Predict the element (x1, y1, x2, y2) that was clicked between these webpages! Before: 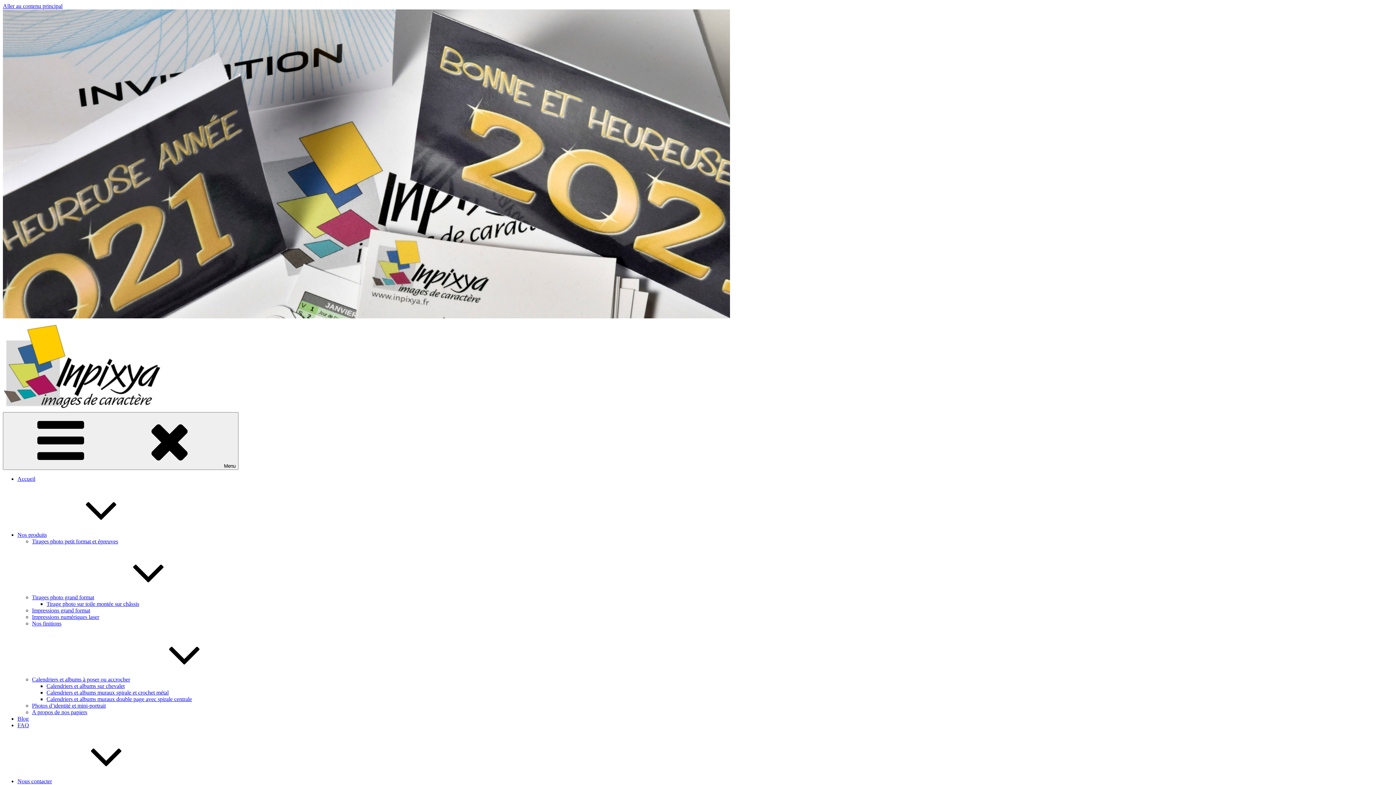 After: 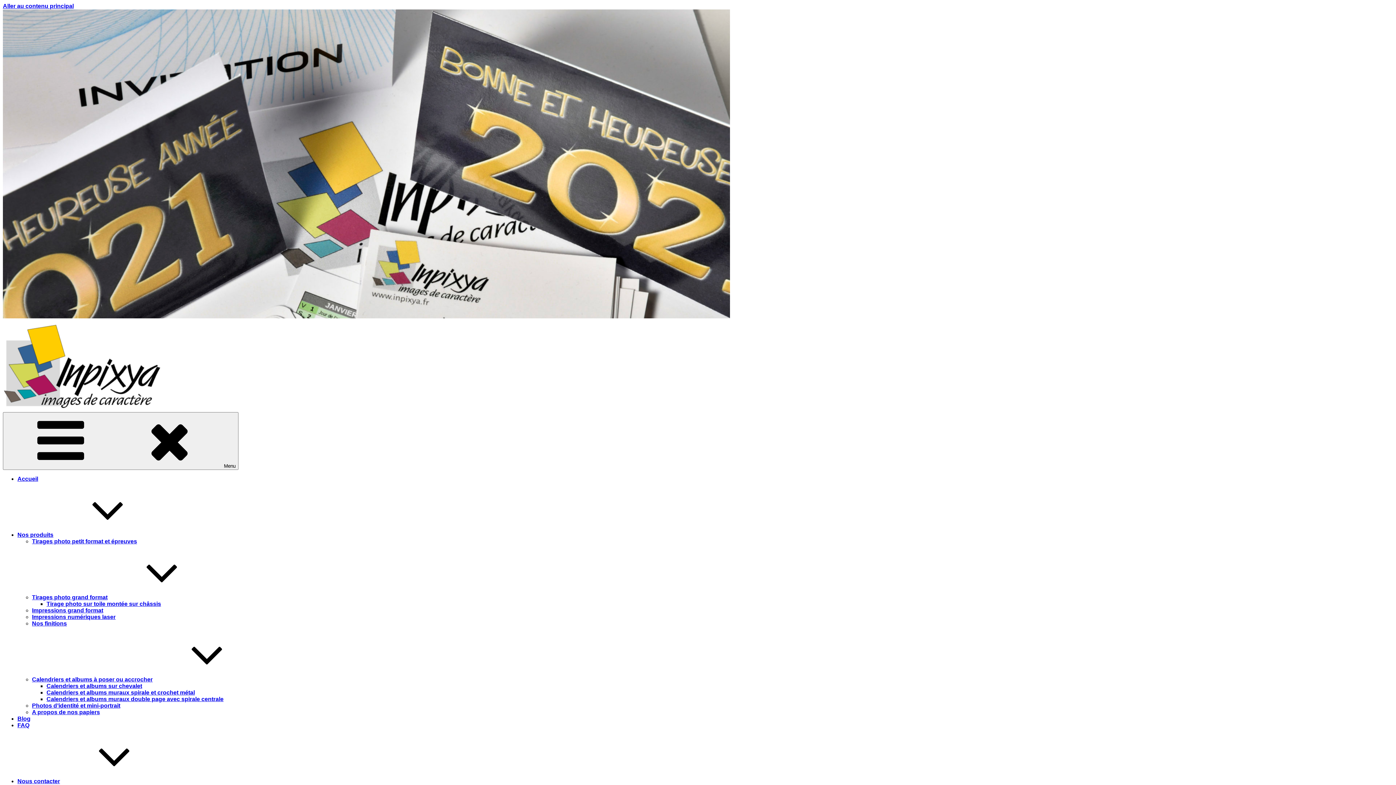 Action: bbox: (32, 614, 99, 620) label: Impressions numériques laser